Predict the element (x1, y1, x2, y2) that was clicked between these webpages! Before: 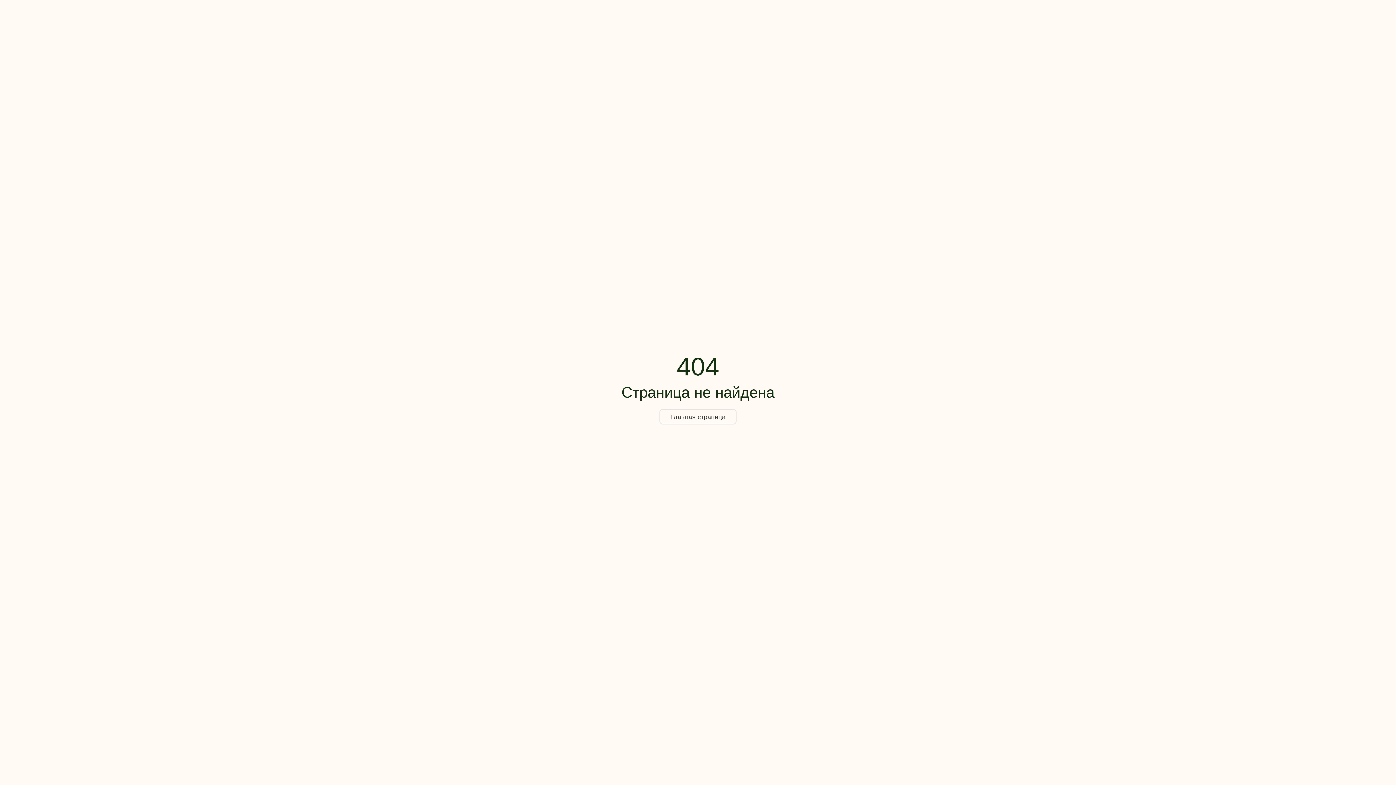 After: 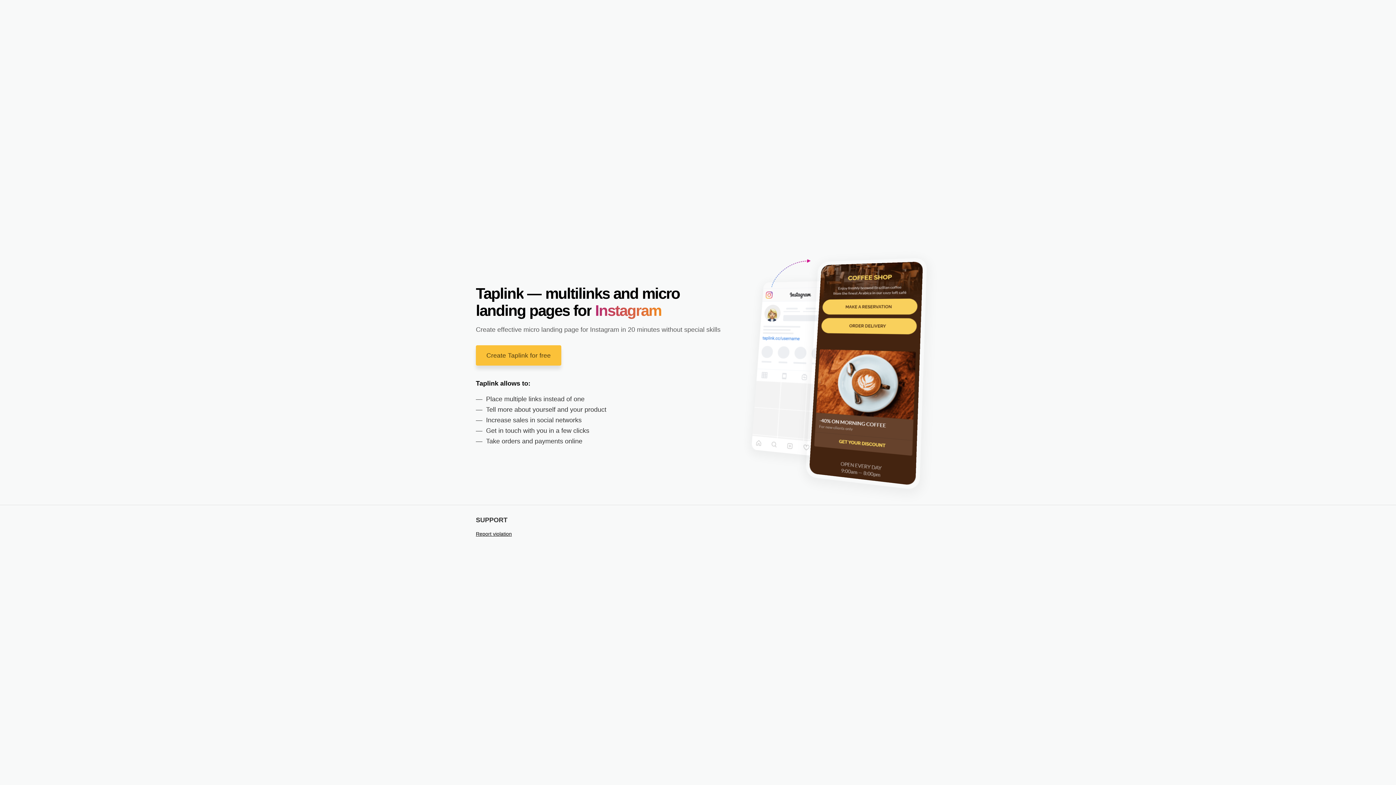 Action: bbox: (659, 409, 736, 424) label: Главная страница